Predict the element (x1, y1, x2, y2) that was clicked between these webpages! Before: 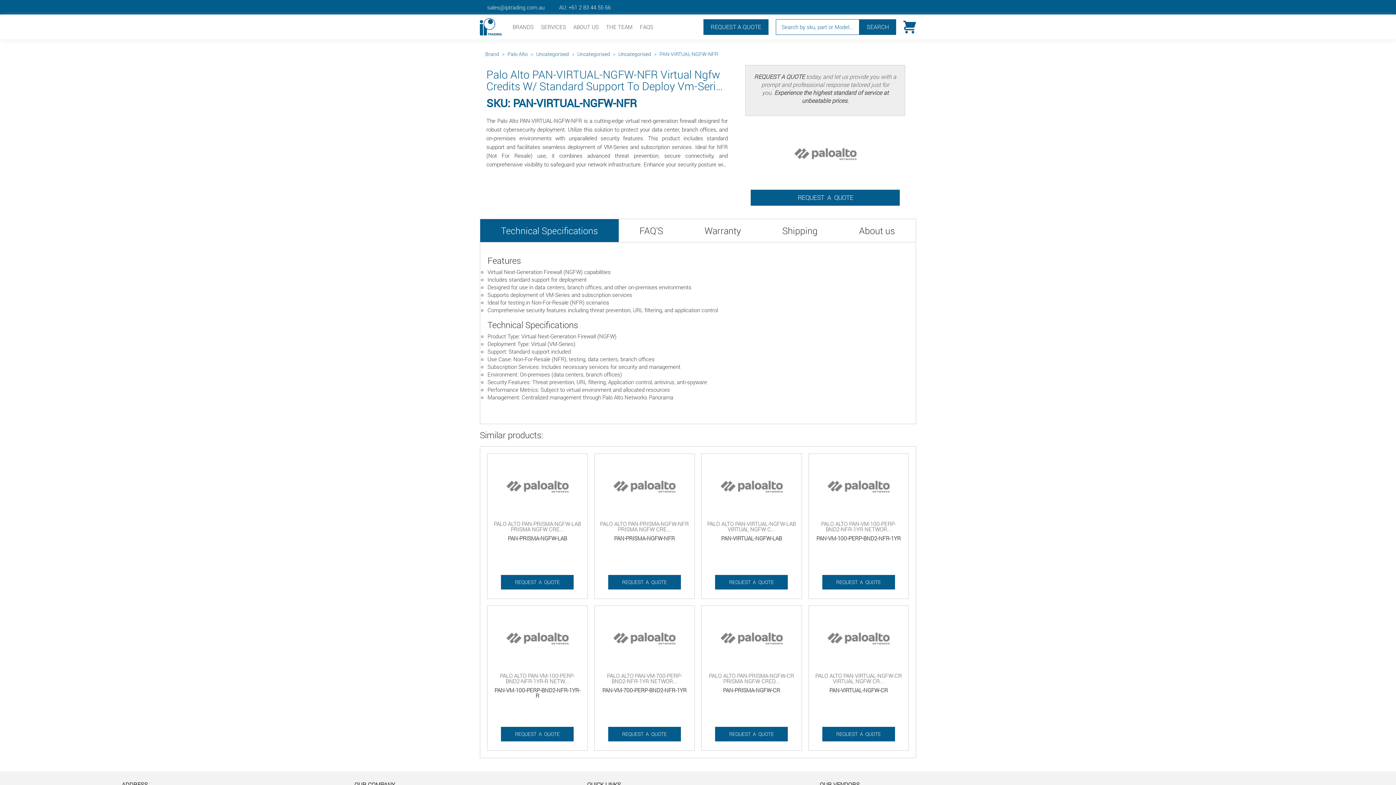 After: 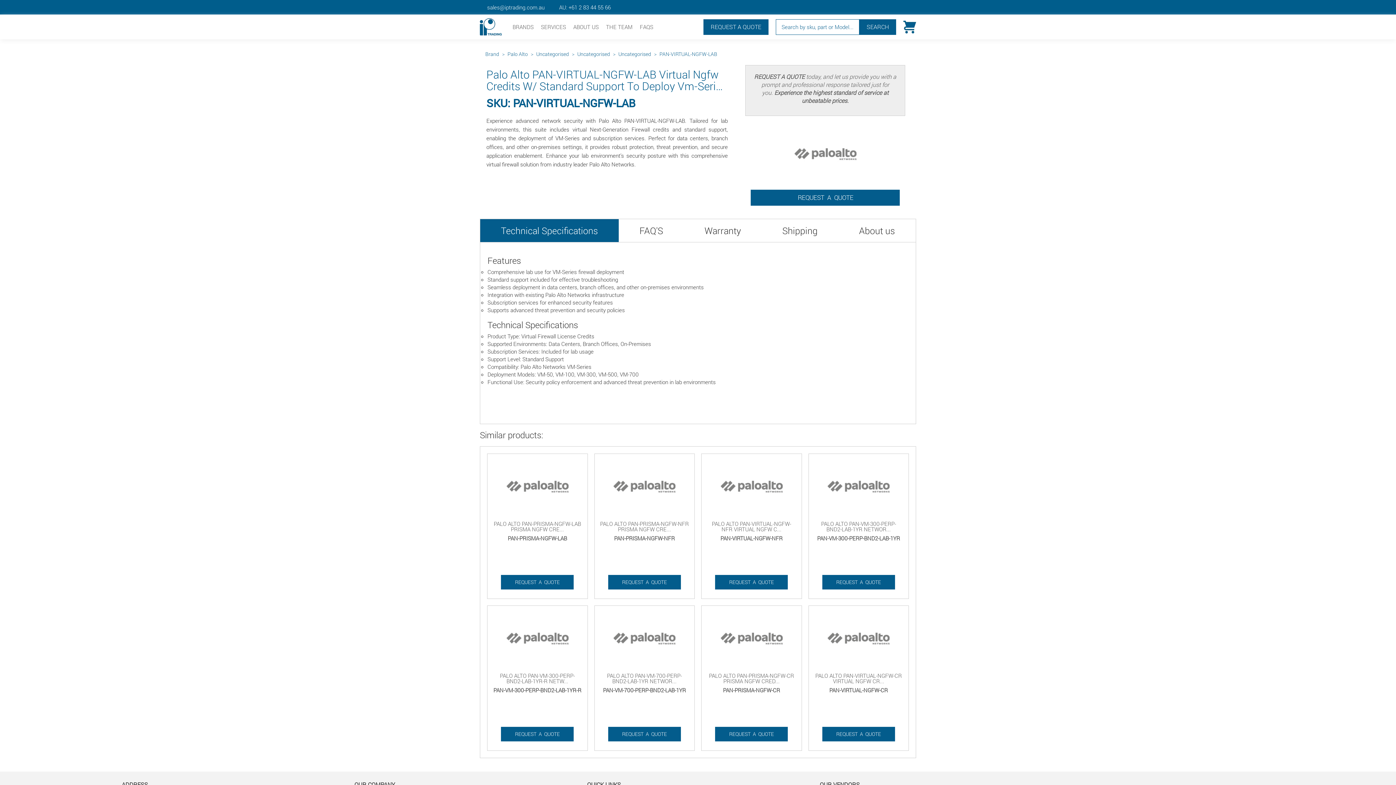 Action: bbox: (719, 482, 783, 489)